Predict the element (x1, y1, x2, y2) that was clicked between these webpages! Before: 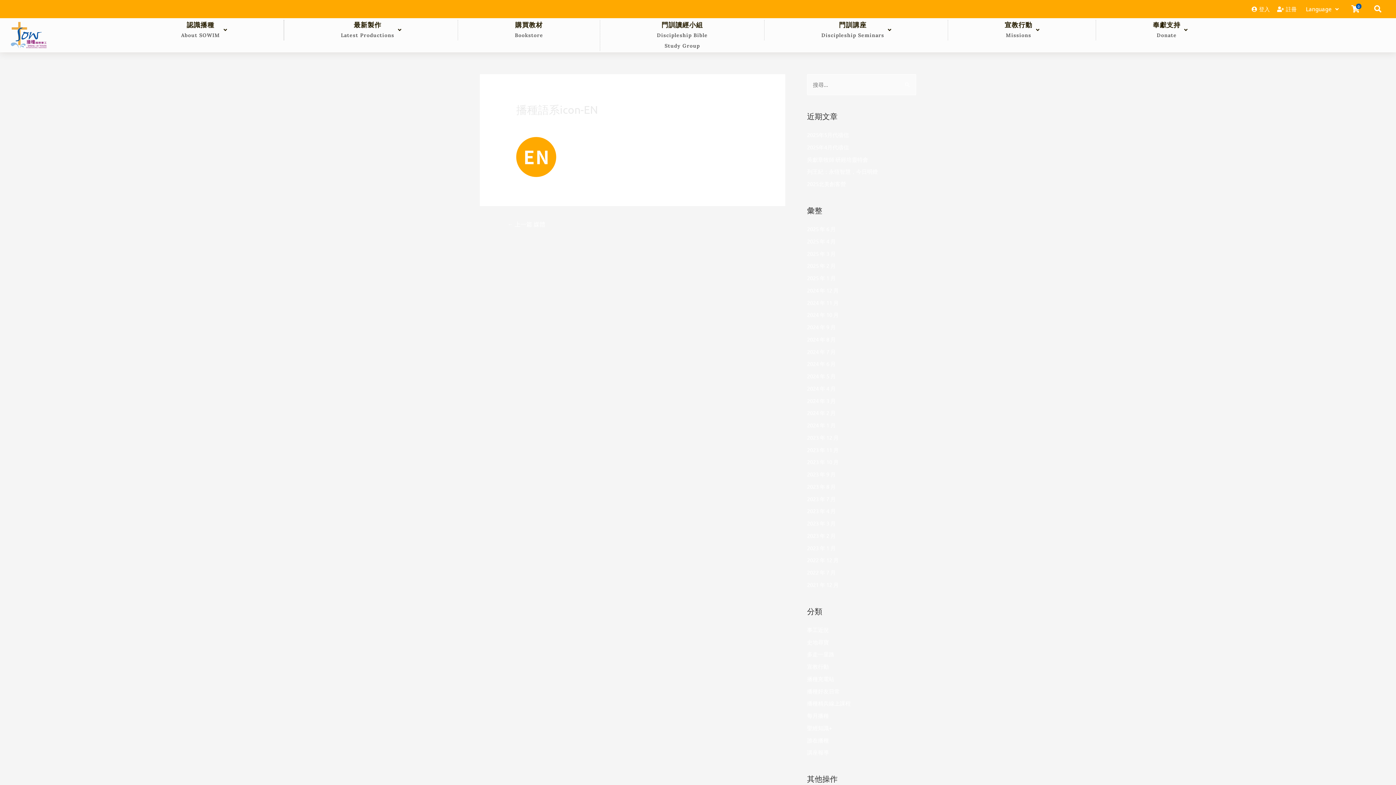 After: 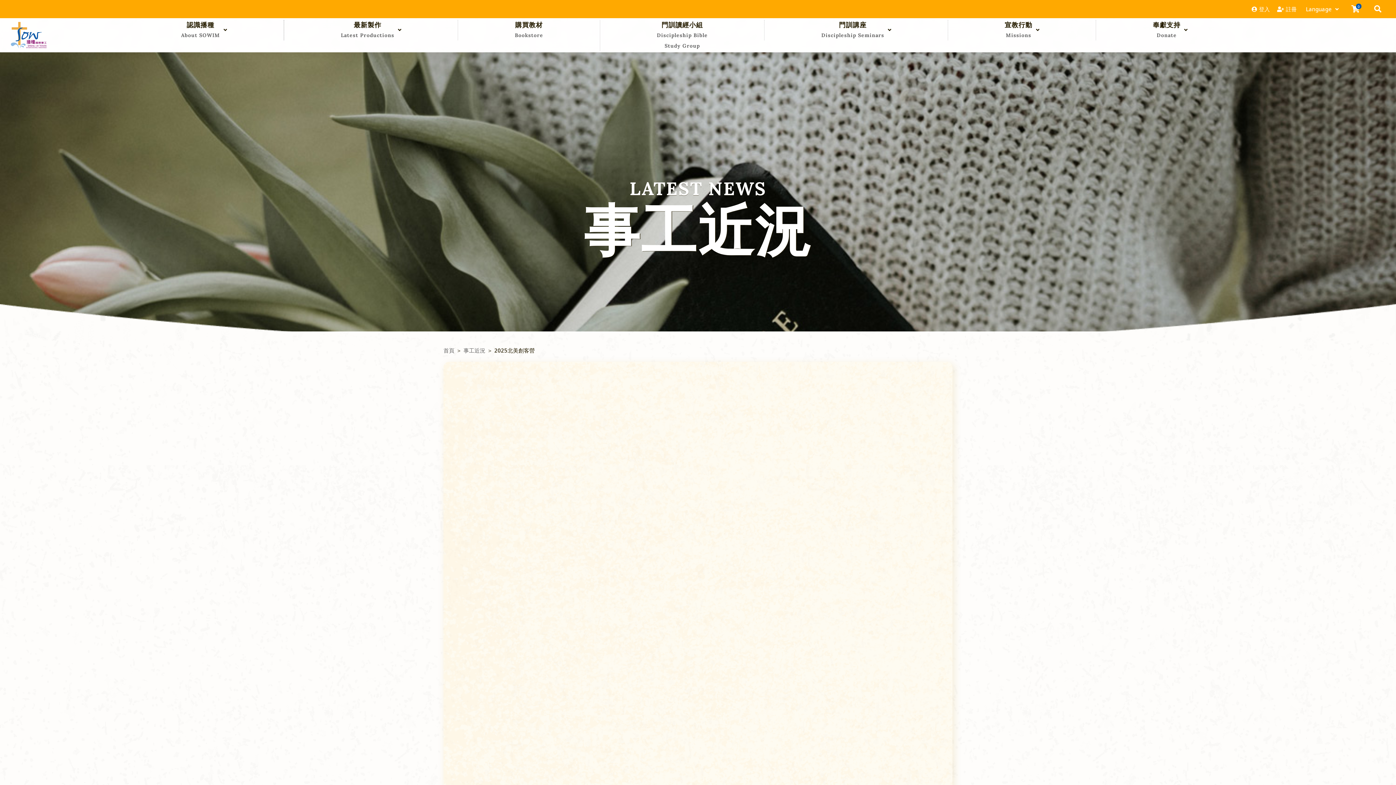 Action: bbox: (807, 180, 846, 187) label: 2025北美創客營